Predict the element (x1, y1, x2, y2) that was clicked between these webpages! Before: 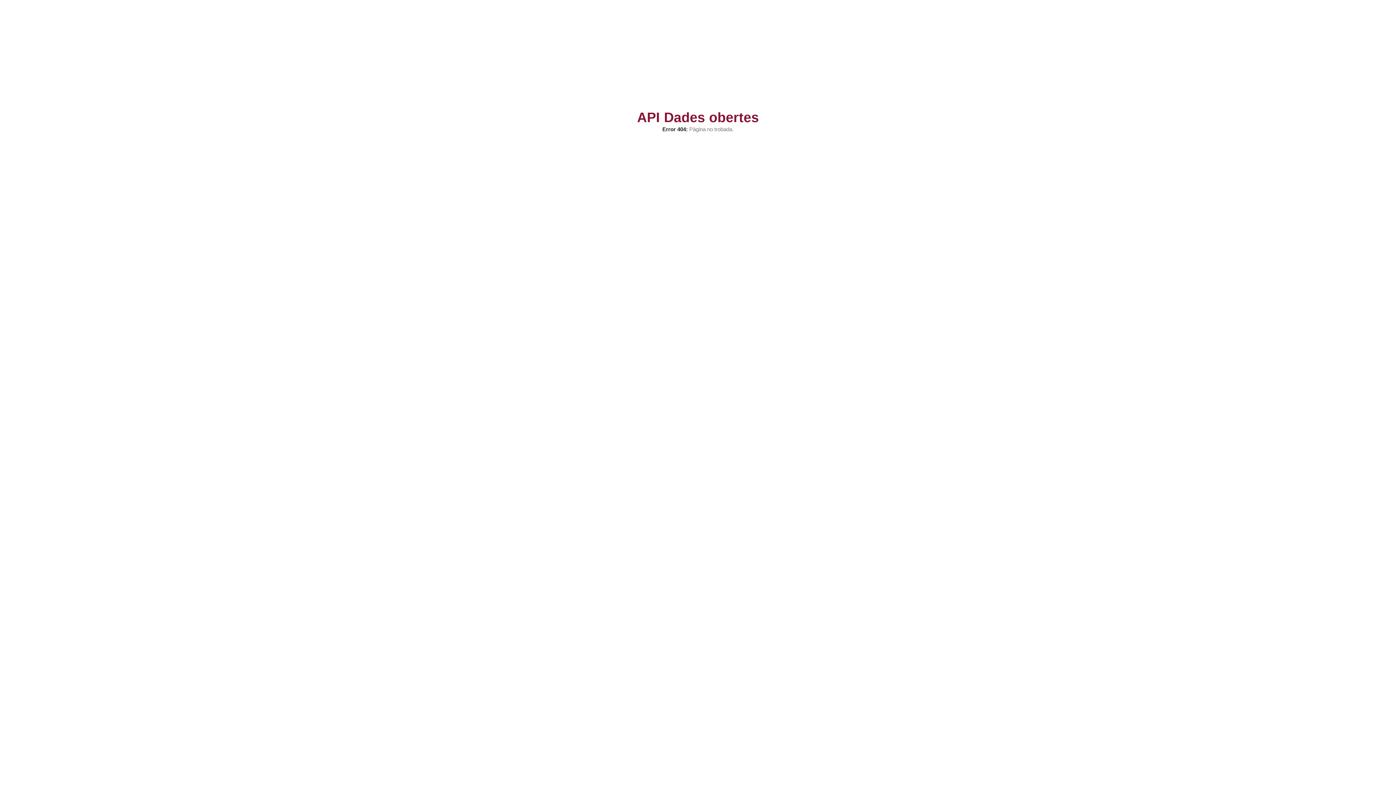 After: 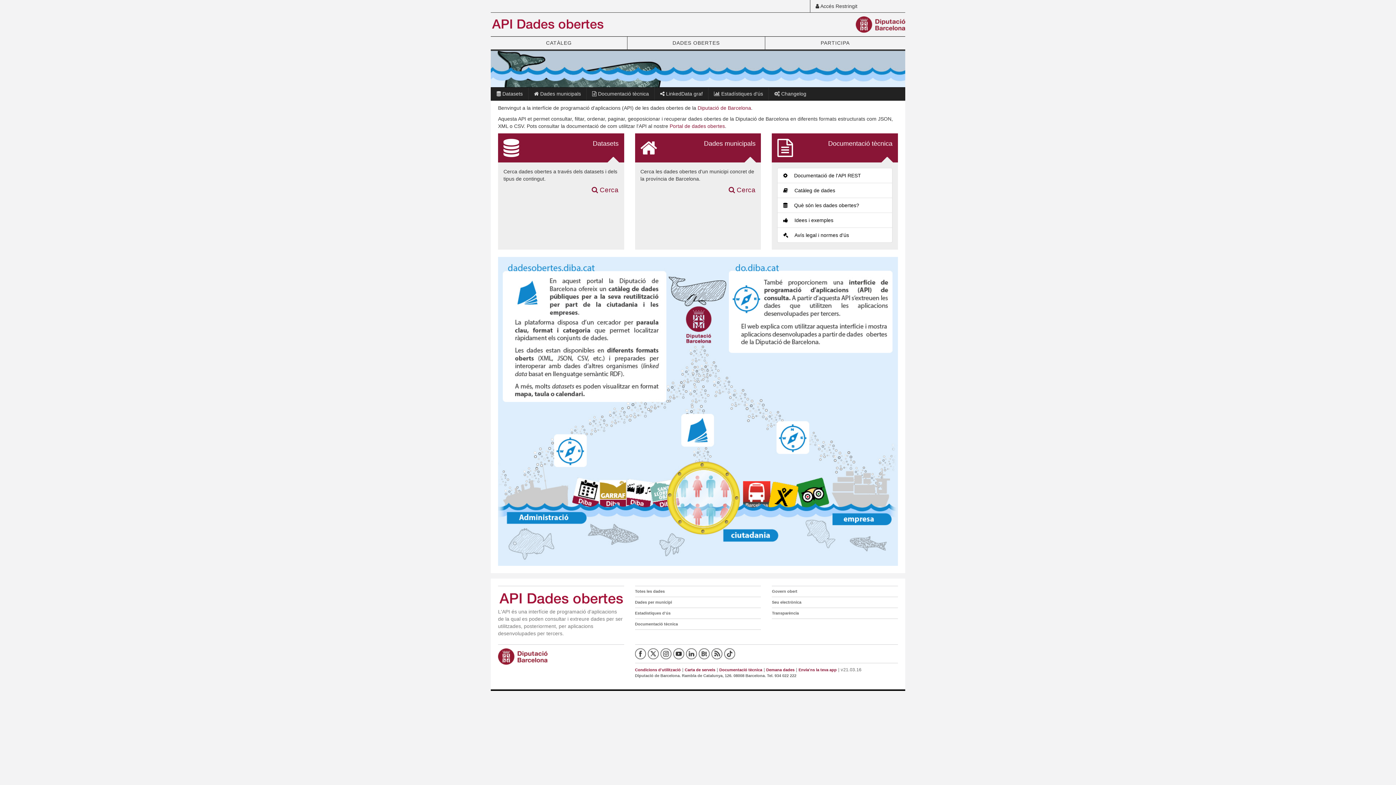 Action: label: API Dades obertes bbox: (627, 113, 769, 121)